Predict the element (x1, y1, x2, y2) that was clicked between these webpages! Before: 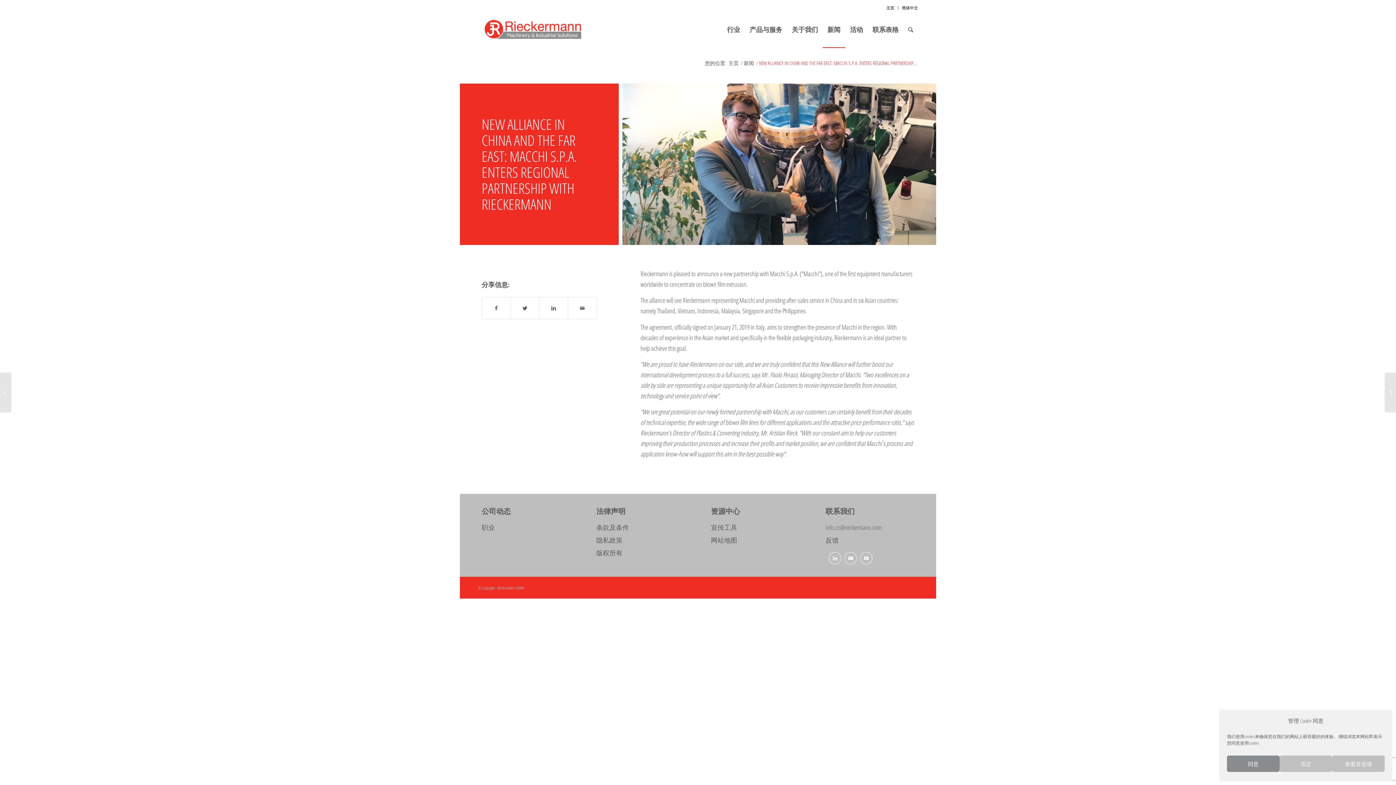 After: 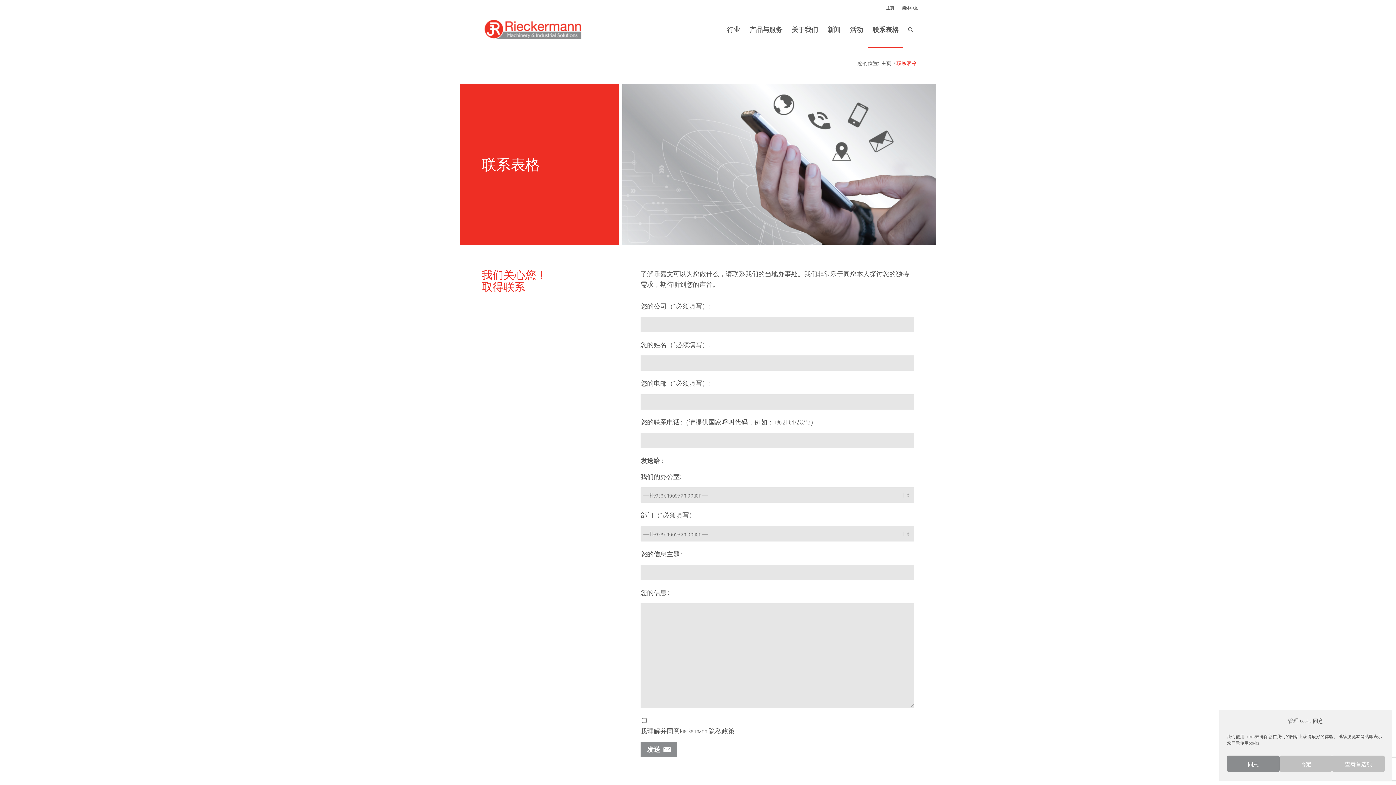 Action: bbox: (868, 11, 903, 47) label: 联系表格